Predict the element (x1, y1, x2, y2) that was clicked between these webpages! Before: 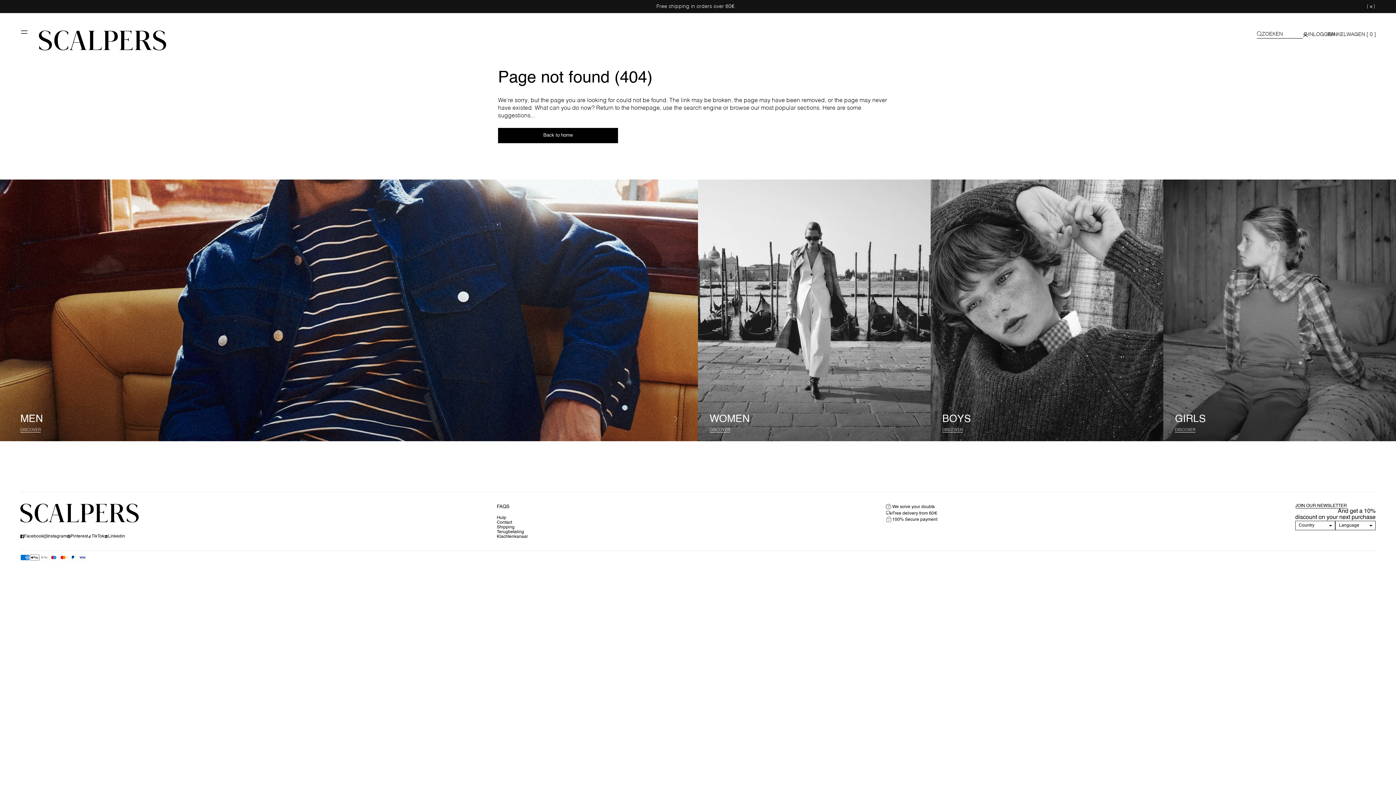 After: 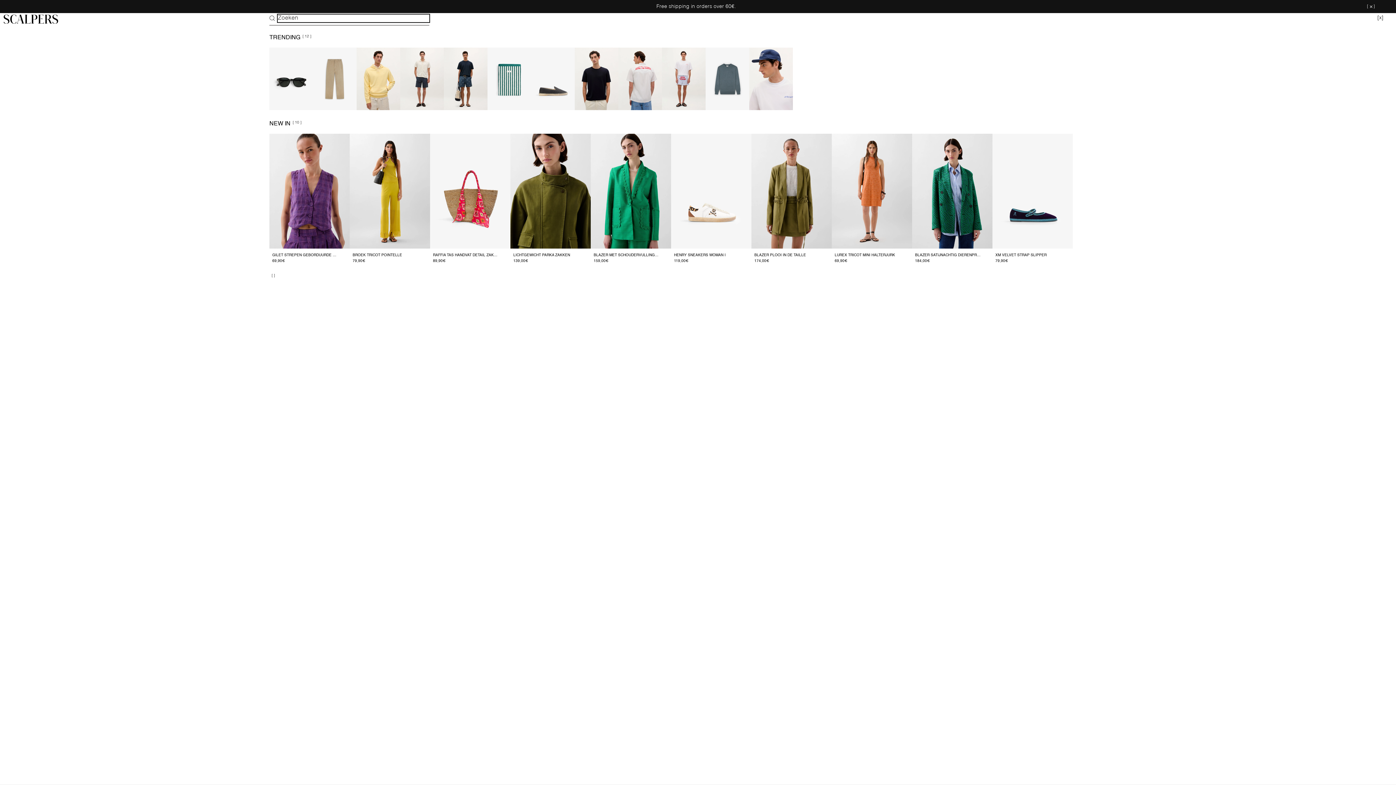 Action: label: Zoeken bbox: (1257, 30, 1303, 38)